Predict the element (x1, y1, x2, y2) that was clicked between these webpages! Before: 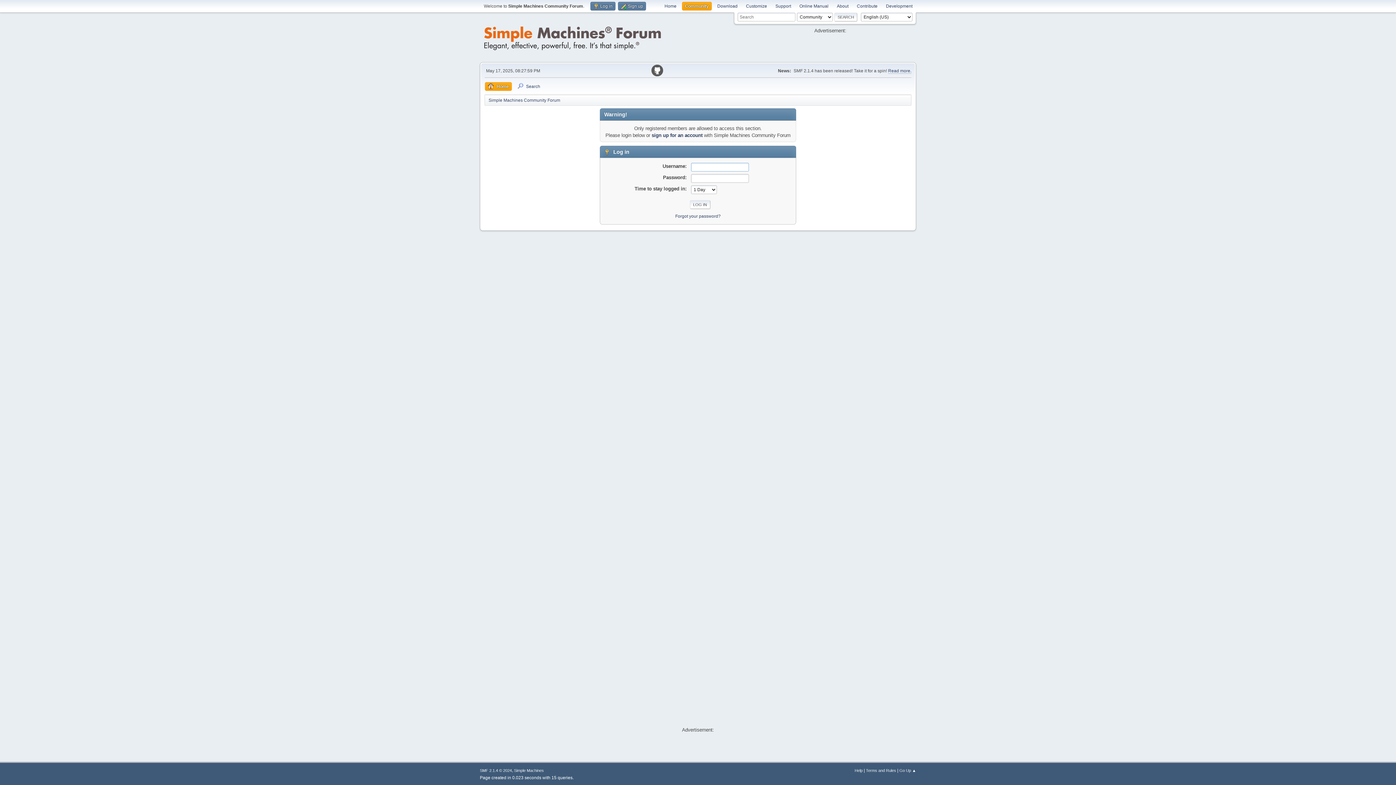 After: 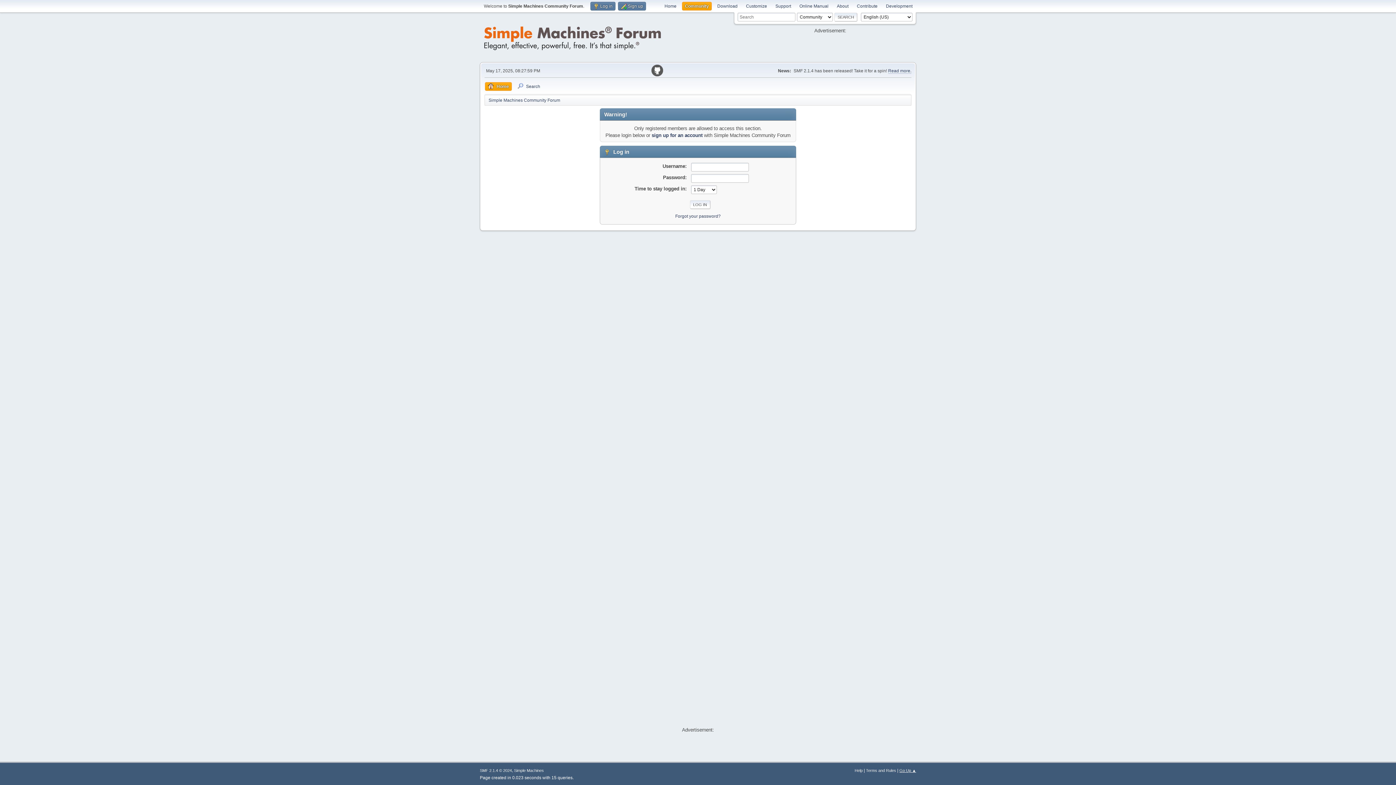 Action: label: Go Up ▲ bbox: (899, 768, 916, 772)